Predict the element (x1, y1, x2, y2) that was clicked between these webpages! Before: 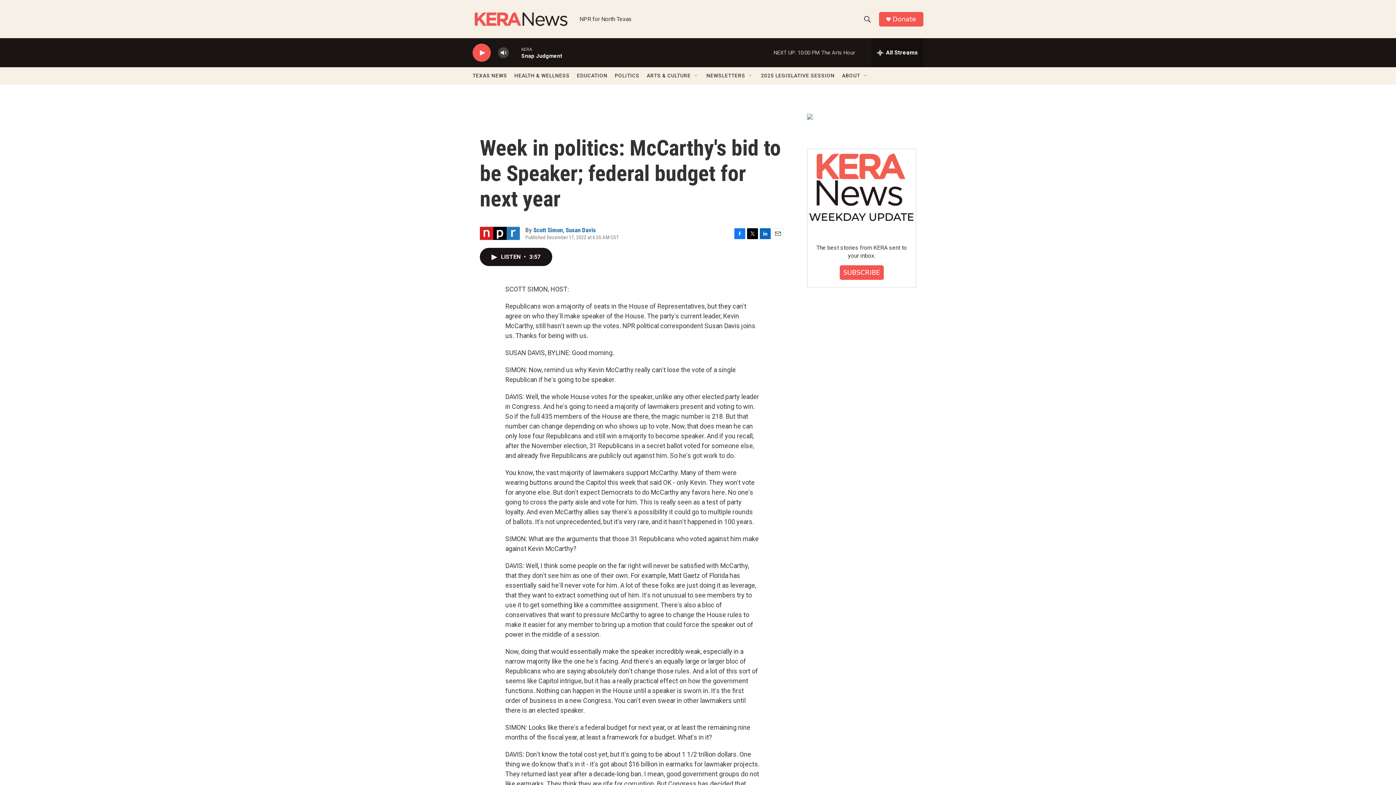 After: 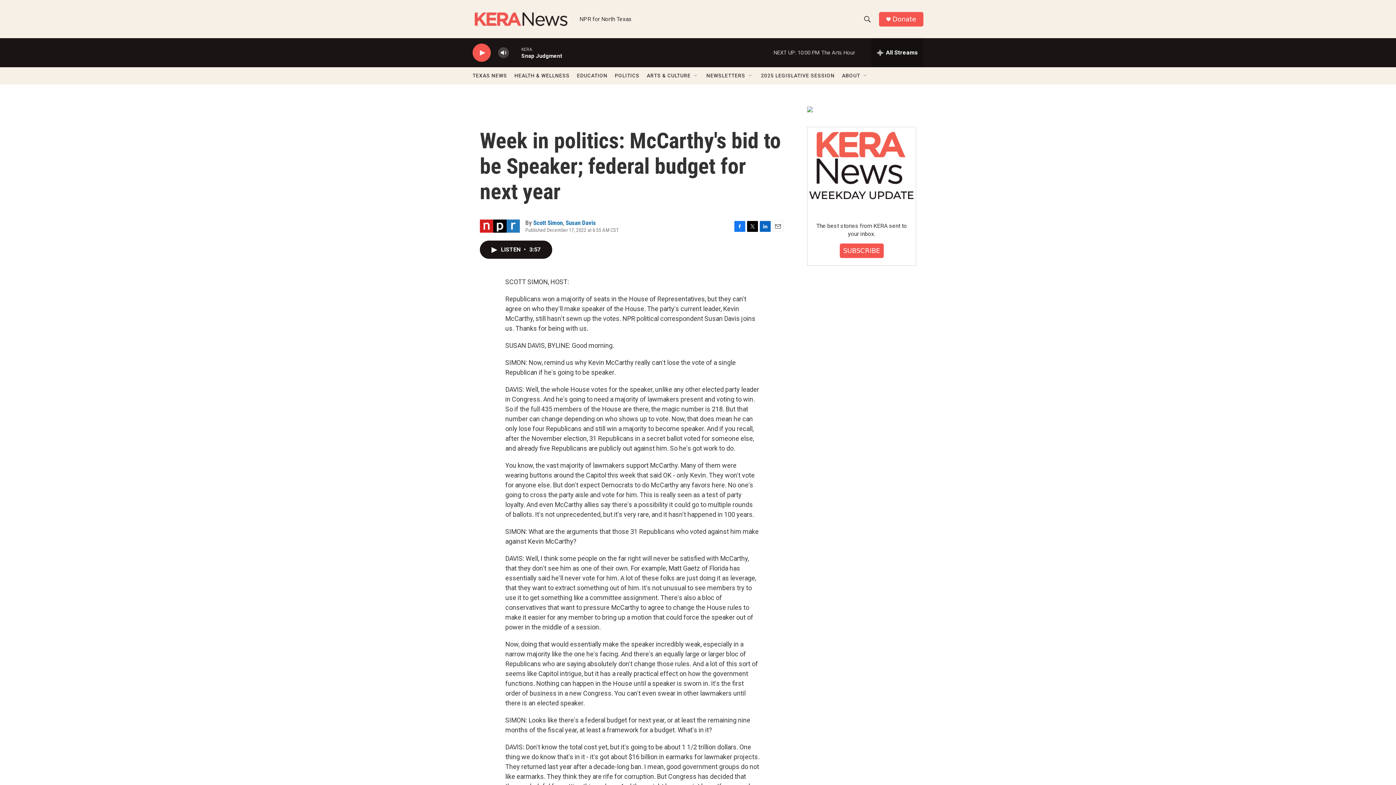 Action: bbox: (772, 228, 783, 239) label: Email